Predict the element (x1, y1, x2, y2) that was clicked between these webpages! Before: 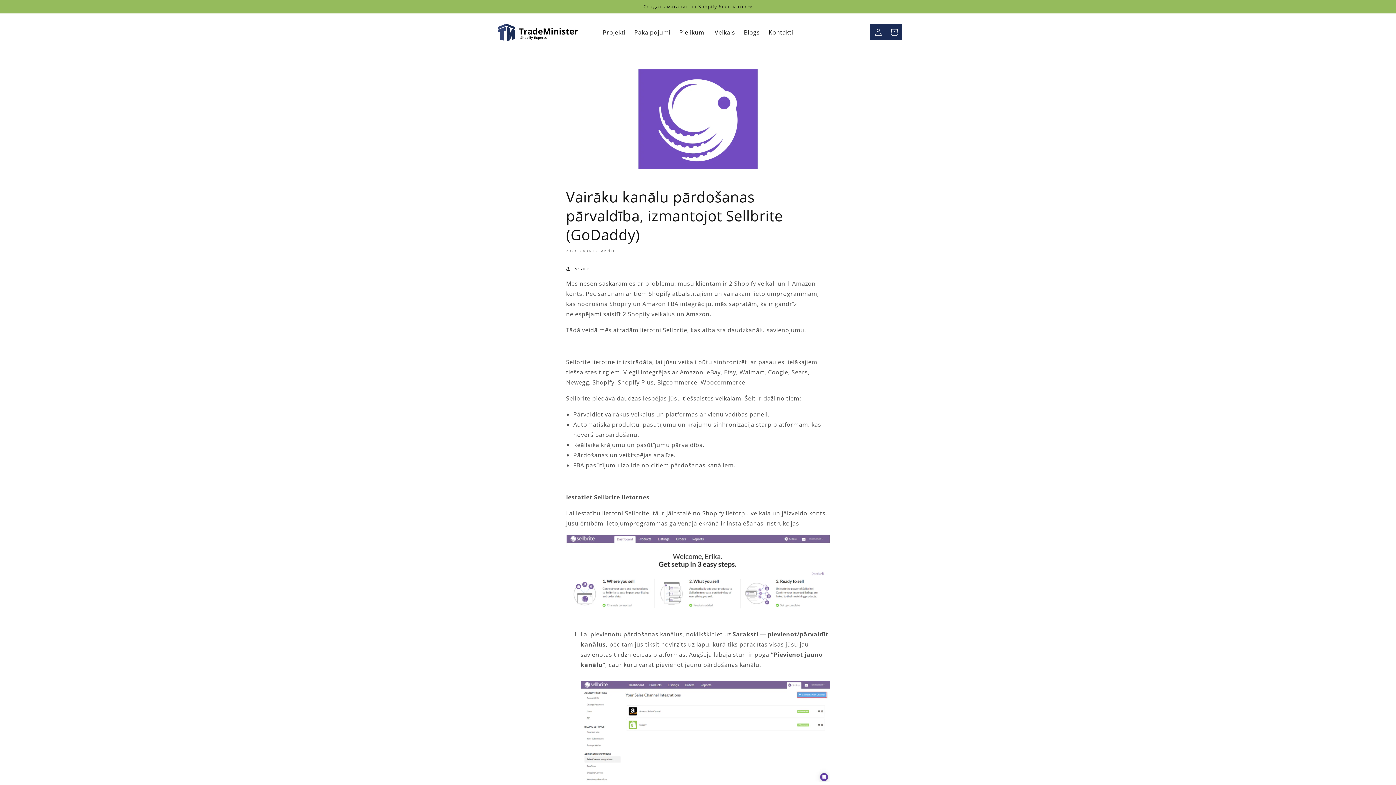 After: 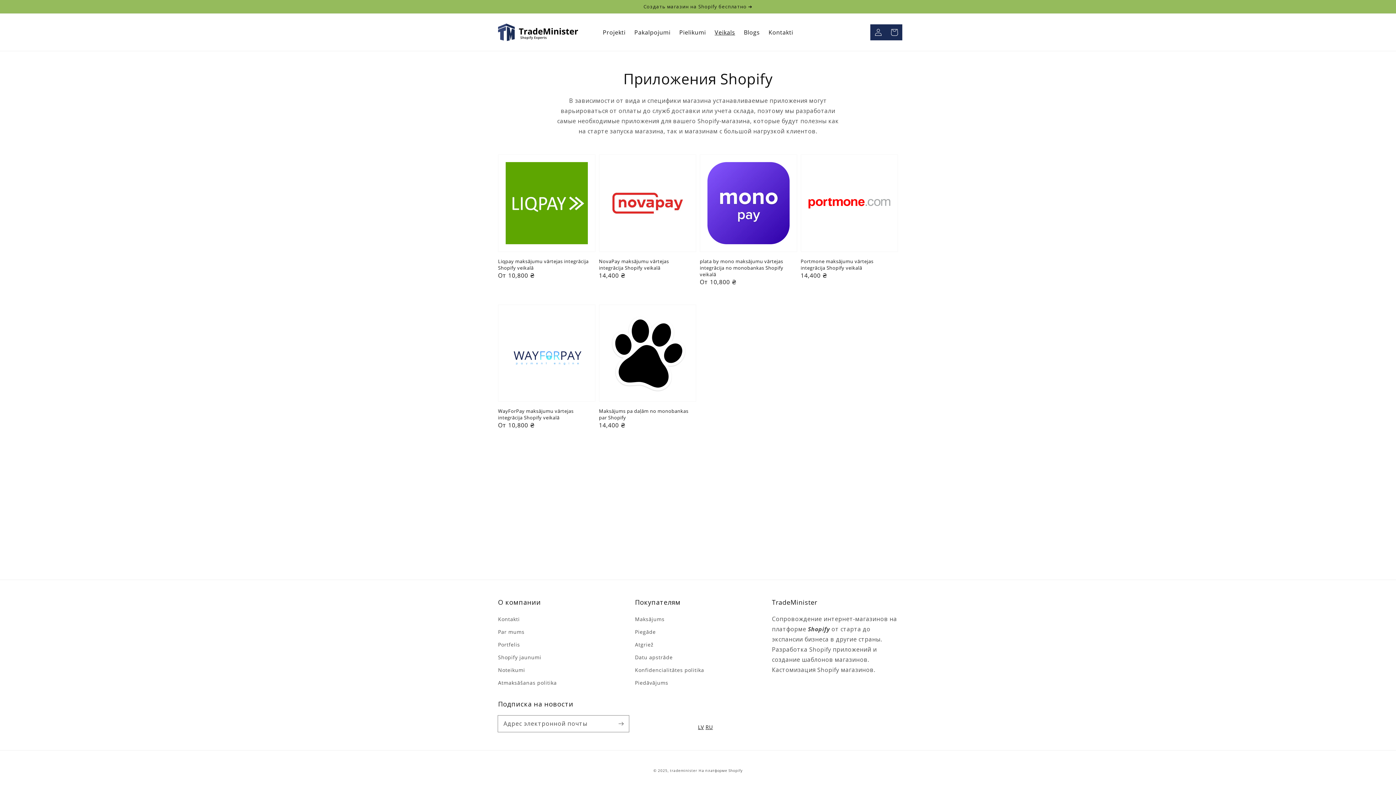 Action: bbox: (710, 24, 739, 40) label: Veikals